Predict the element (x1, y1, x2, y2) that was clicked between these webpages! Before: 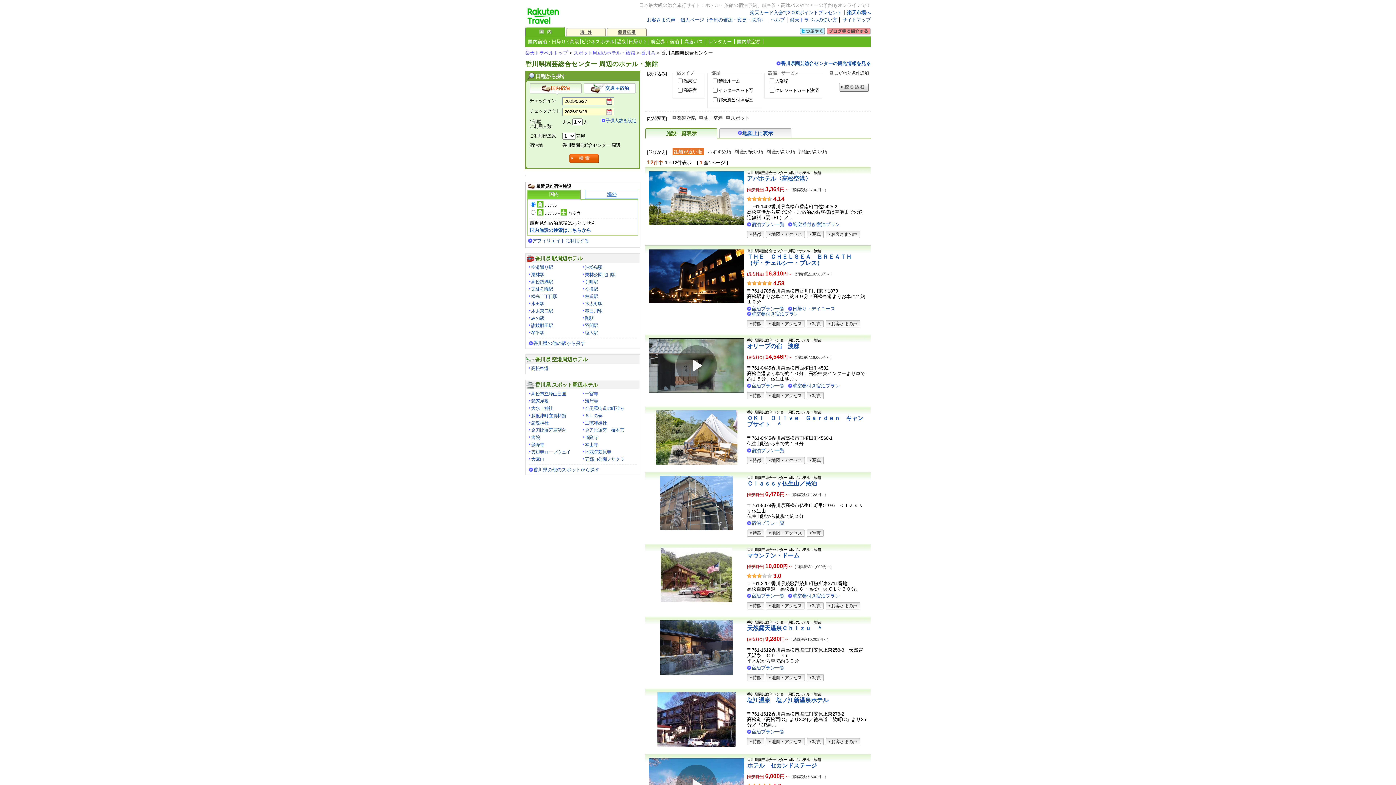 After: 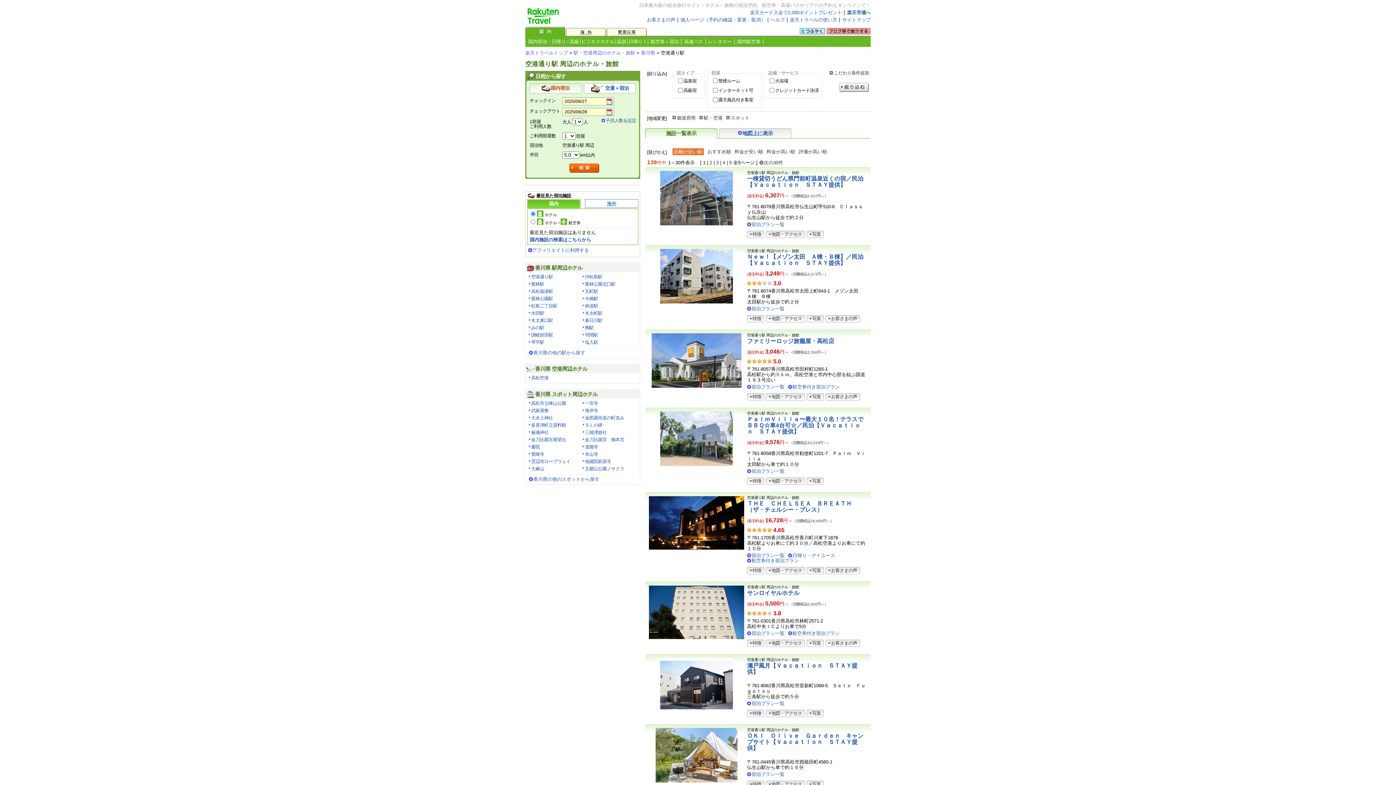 Action: label: 空港通り駅 bbox: (529, 265, 553, 270)